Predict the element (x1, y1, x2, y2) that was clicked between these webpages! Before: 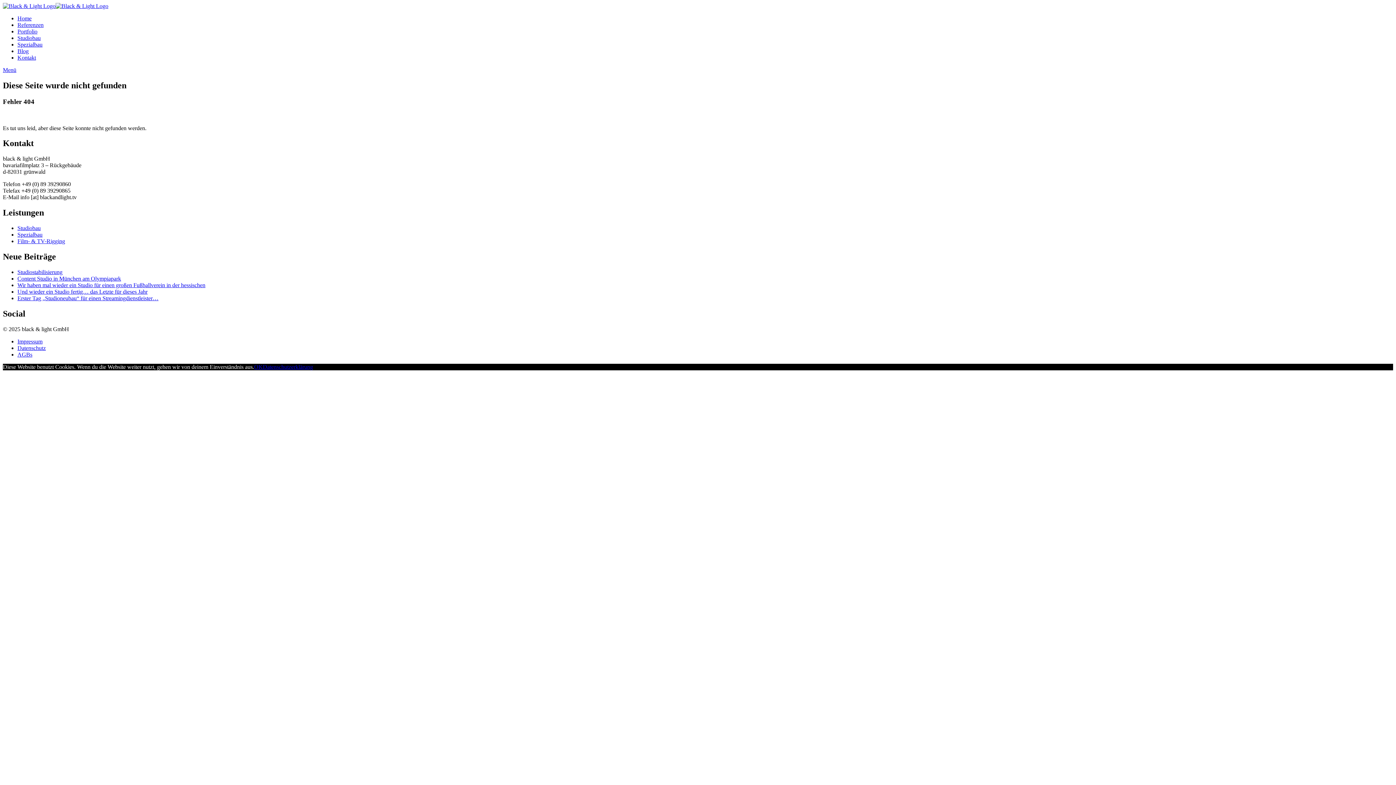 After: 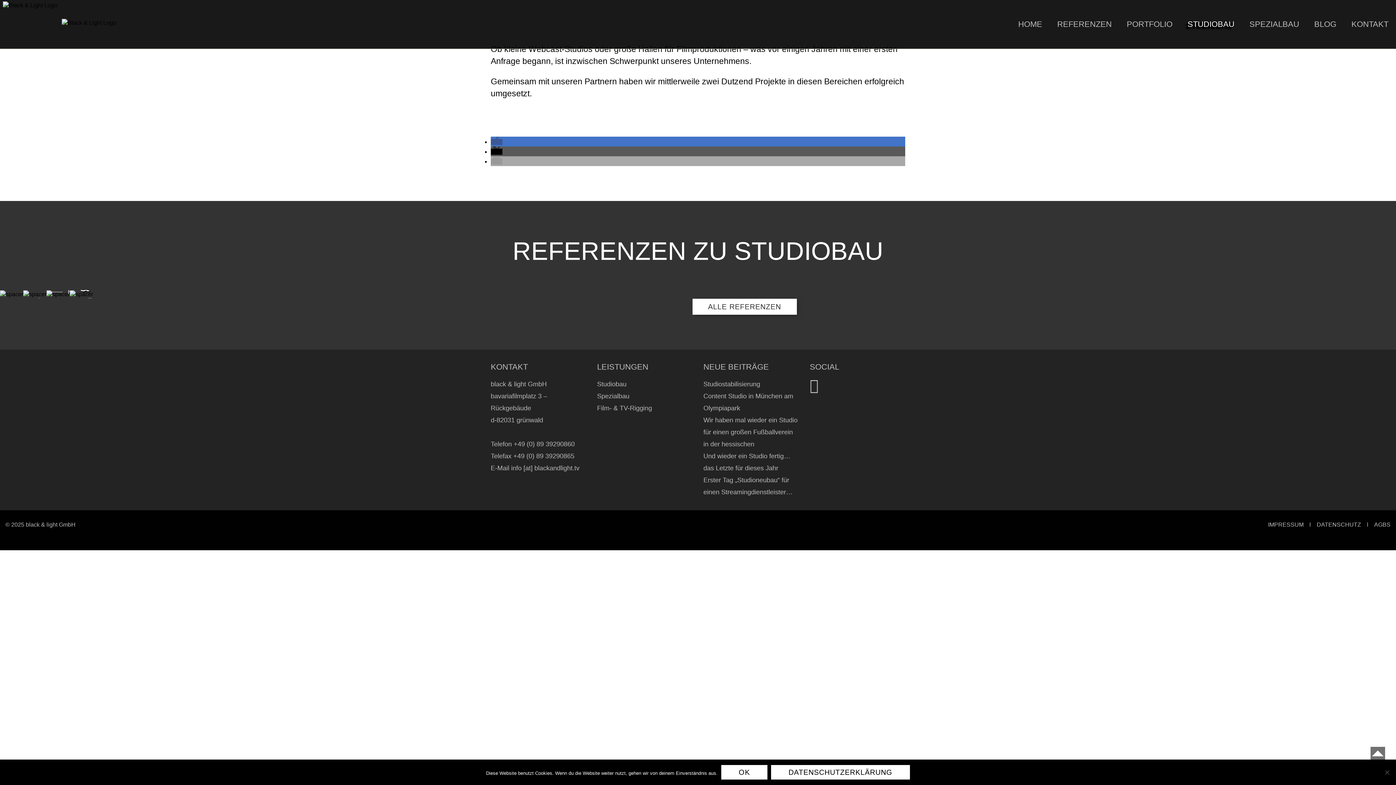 Action: label: Studiobau bbox: (17, 225, 40, 231)